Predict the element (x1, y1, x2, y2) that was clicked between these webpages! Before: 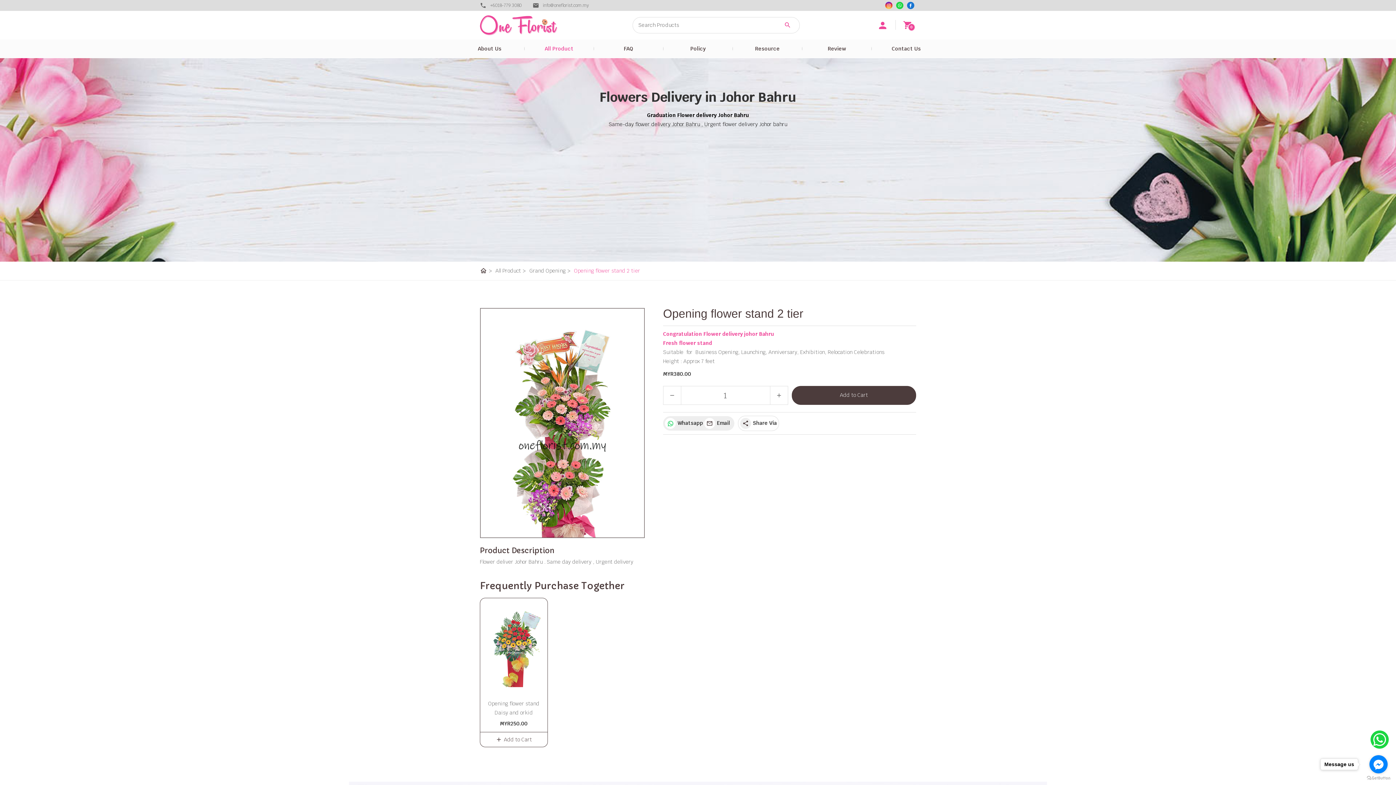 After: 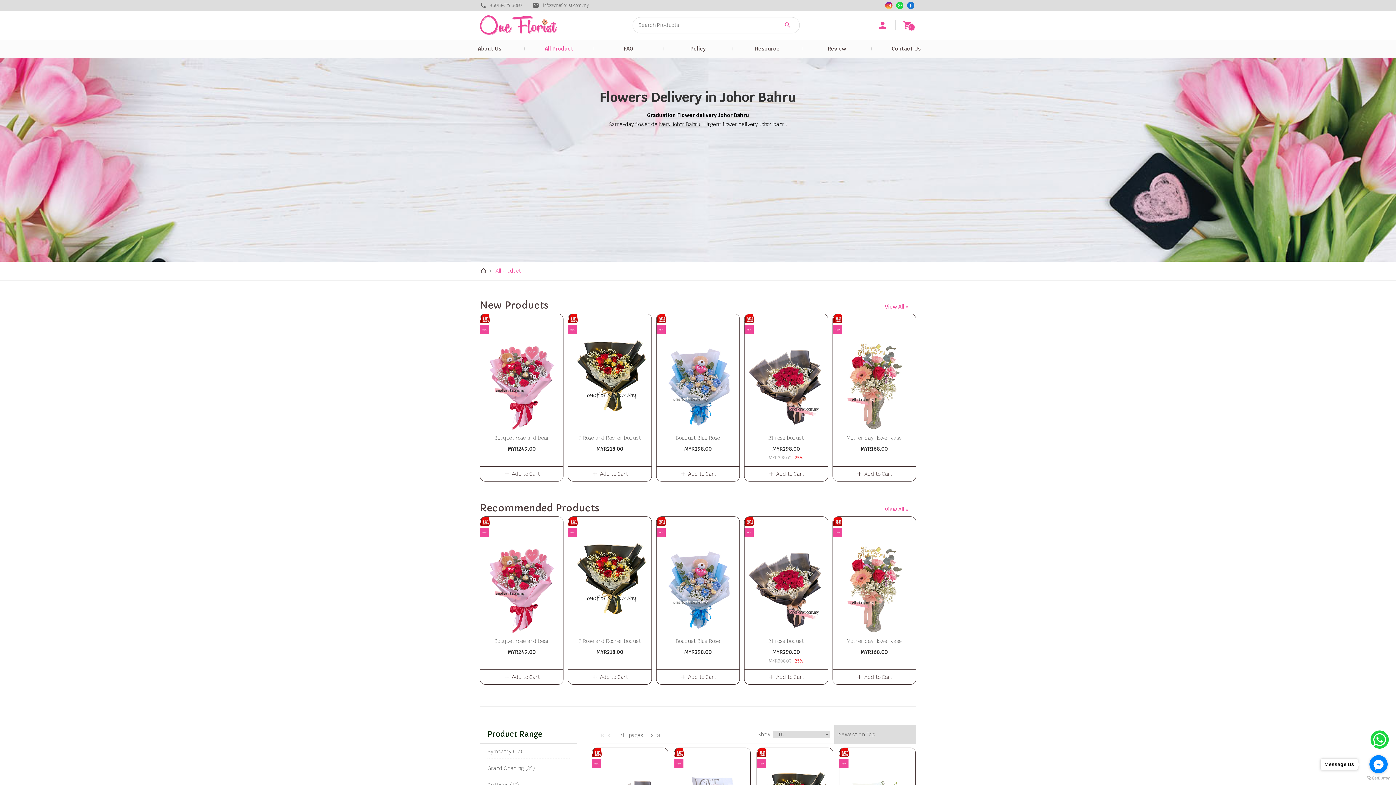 Action: bbox: (524, 39, 593, 57) label: All Product